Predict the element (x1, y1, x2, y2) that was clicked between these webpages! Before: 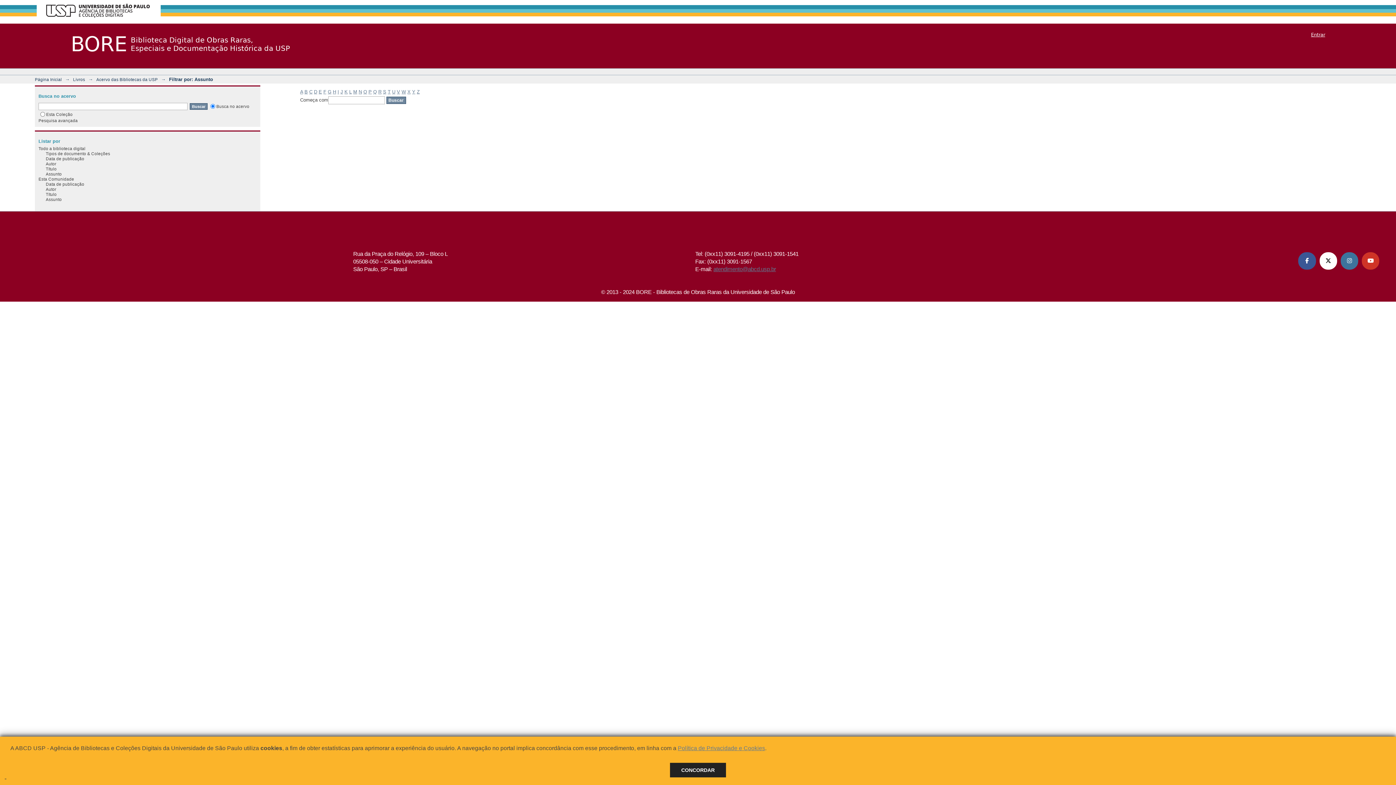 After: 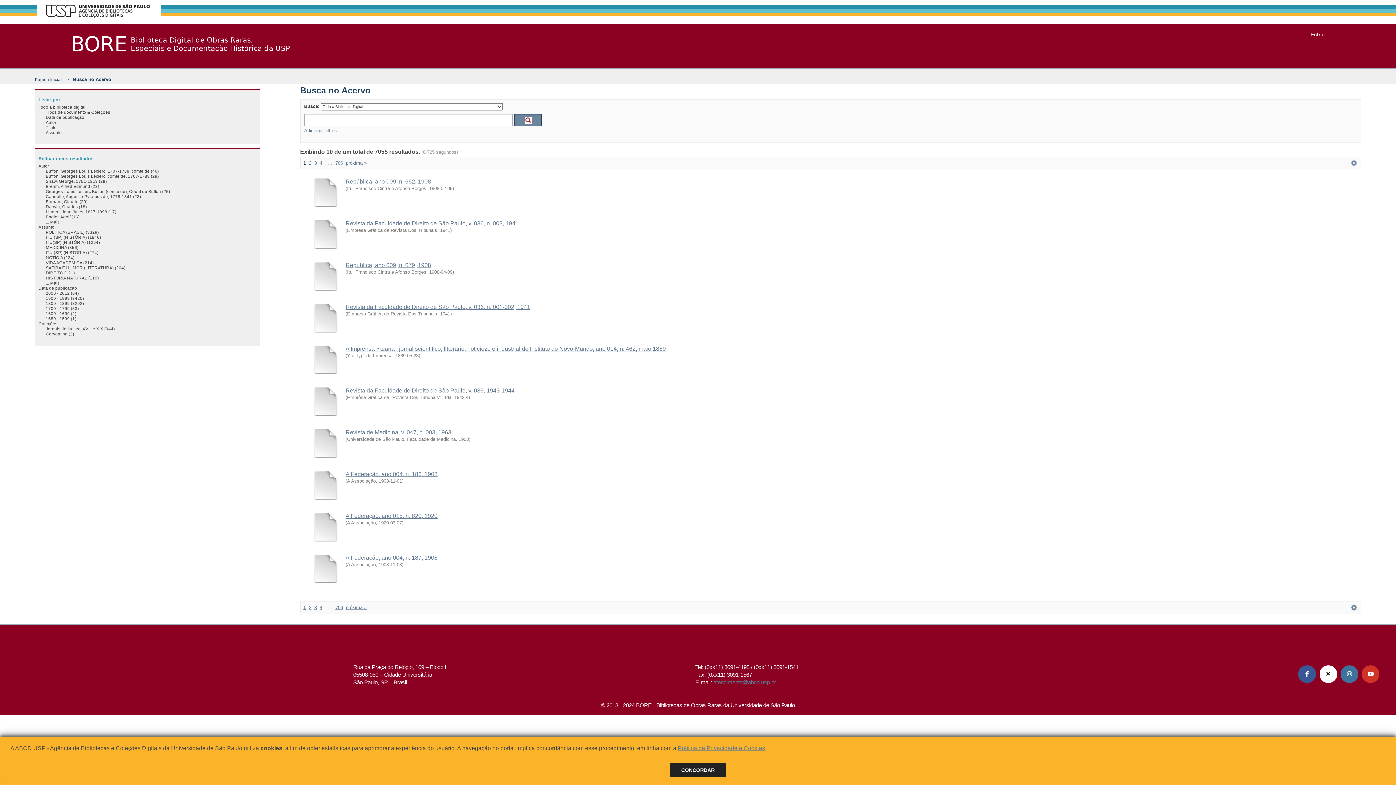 Action: label: Pesquisa avançada bbox: (38, 118, 77, 122)